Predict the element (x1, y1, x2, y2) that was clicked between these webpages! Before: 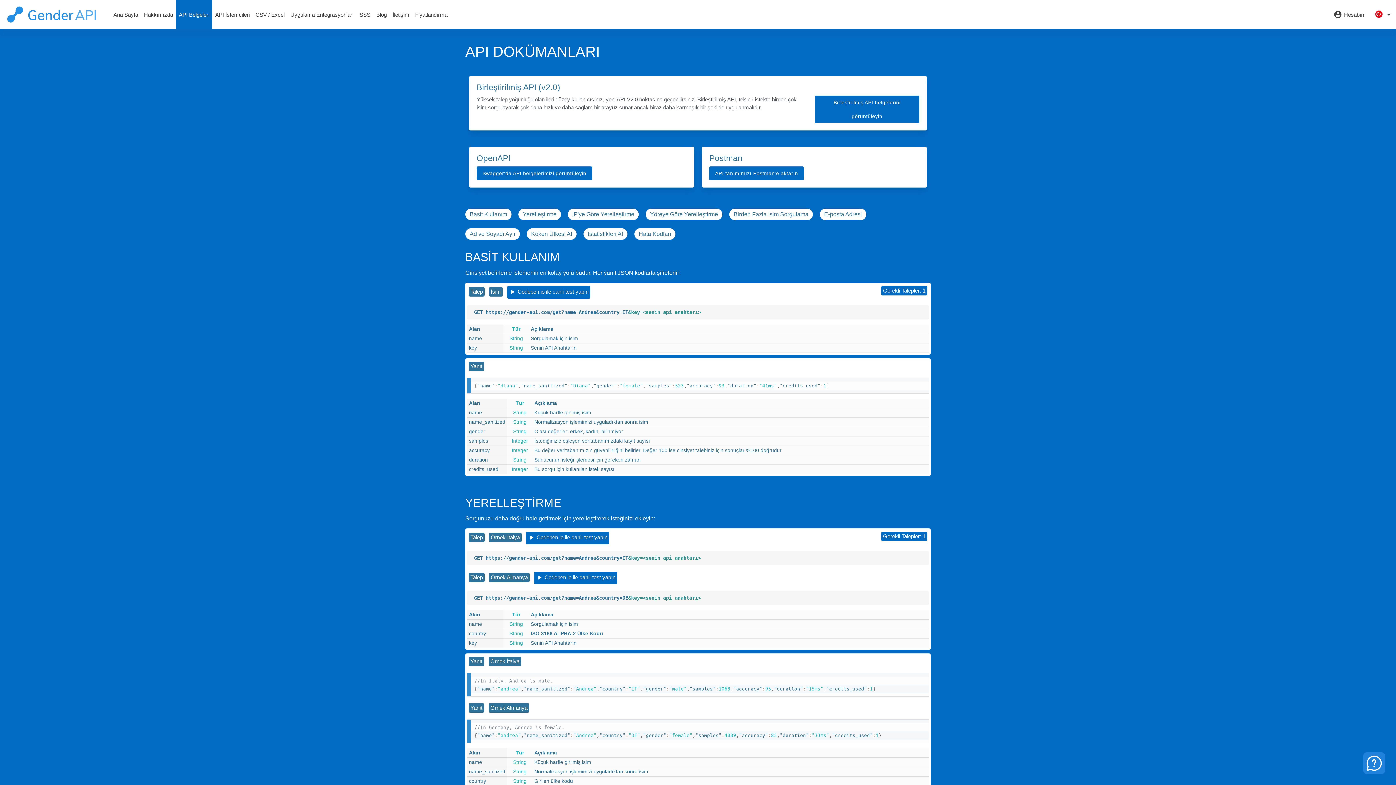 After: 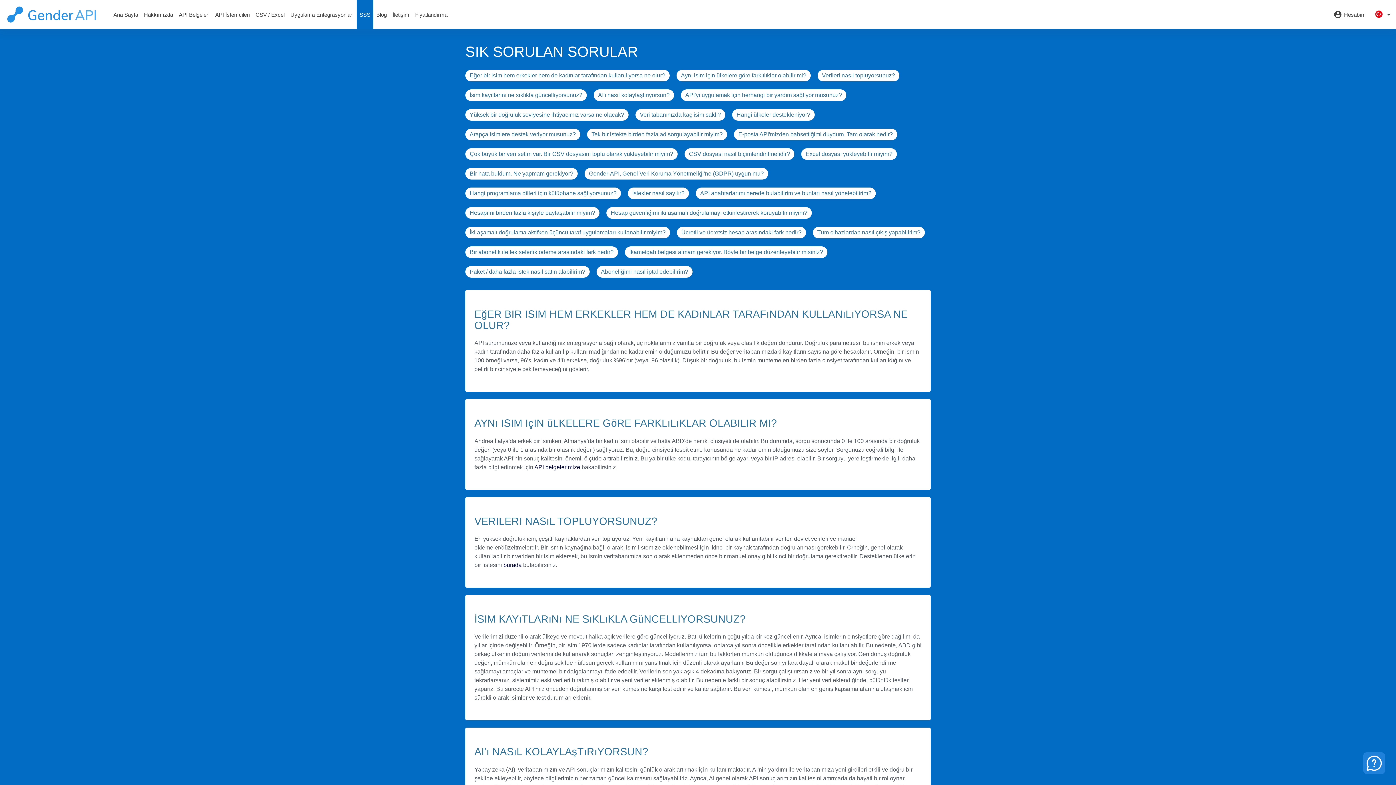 Action: bbox: (356, 0, 373, 29) label: SSS